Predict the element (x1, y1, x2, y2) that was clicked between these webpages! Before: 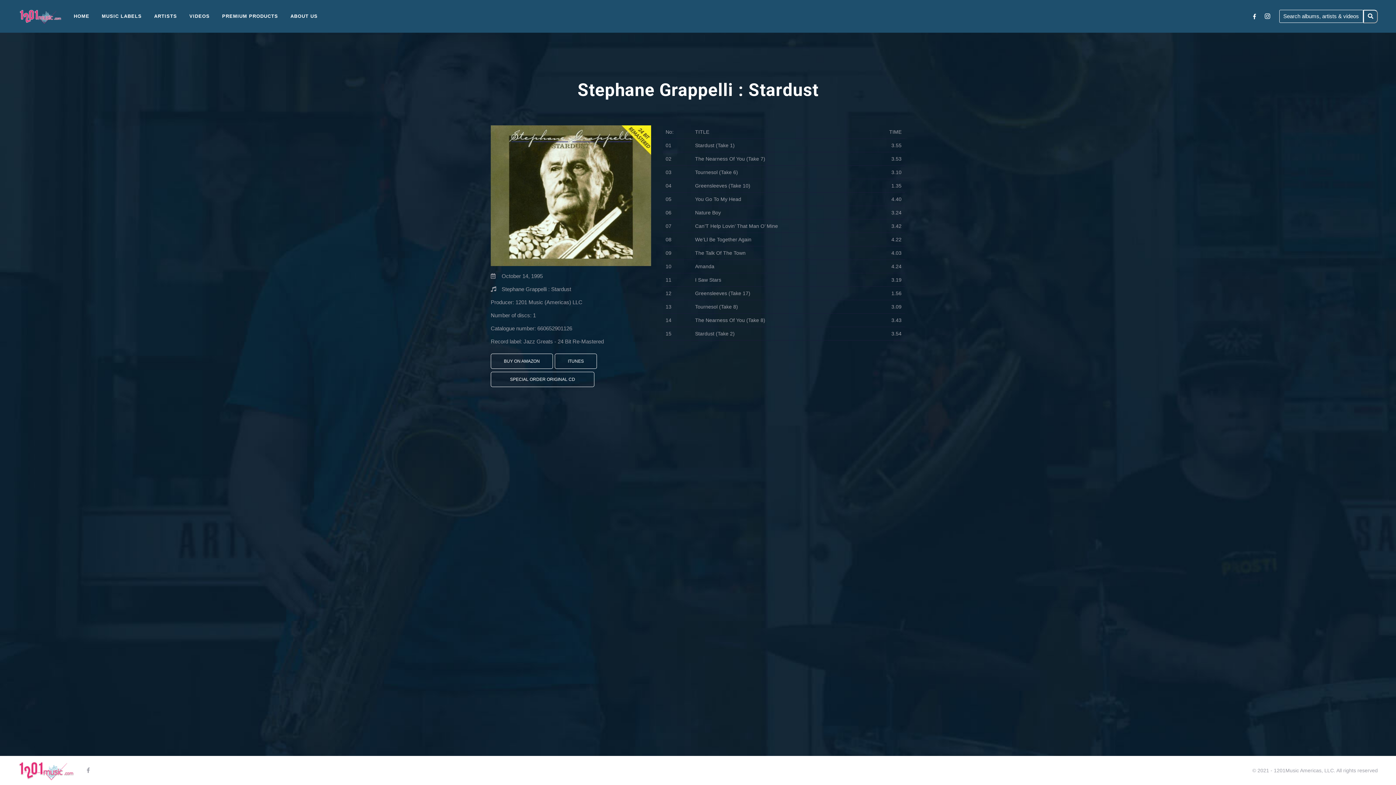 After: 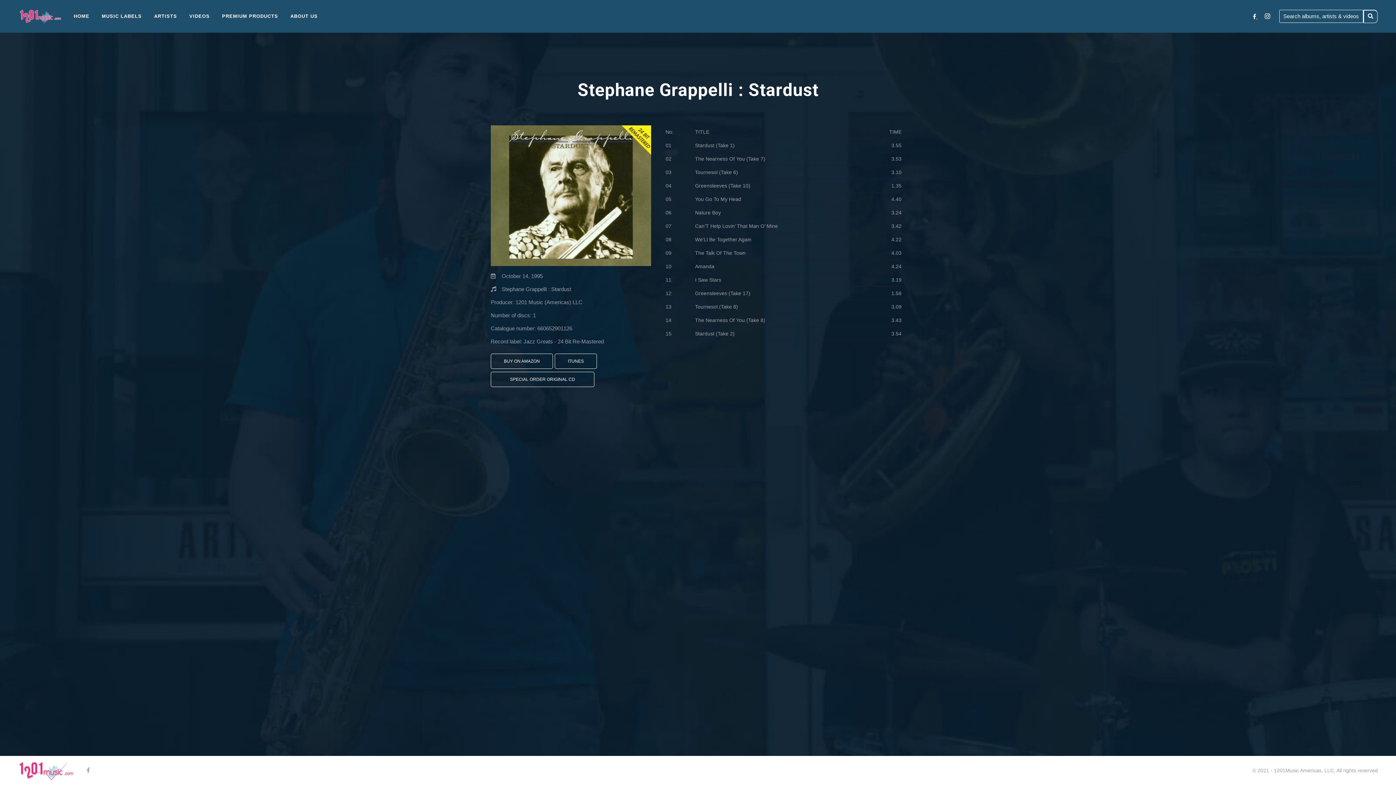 Action: bbox: (1253, 13, 1257, 19) label:  